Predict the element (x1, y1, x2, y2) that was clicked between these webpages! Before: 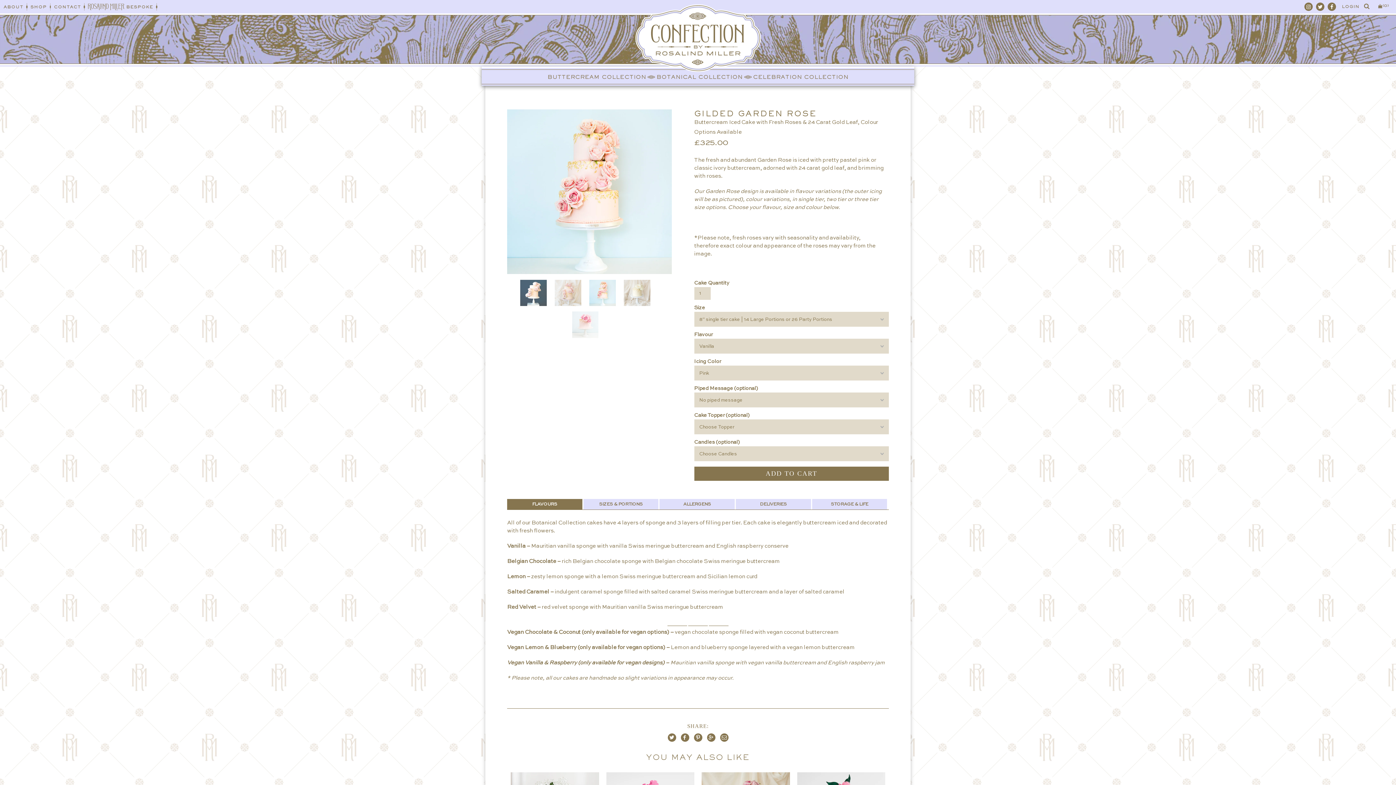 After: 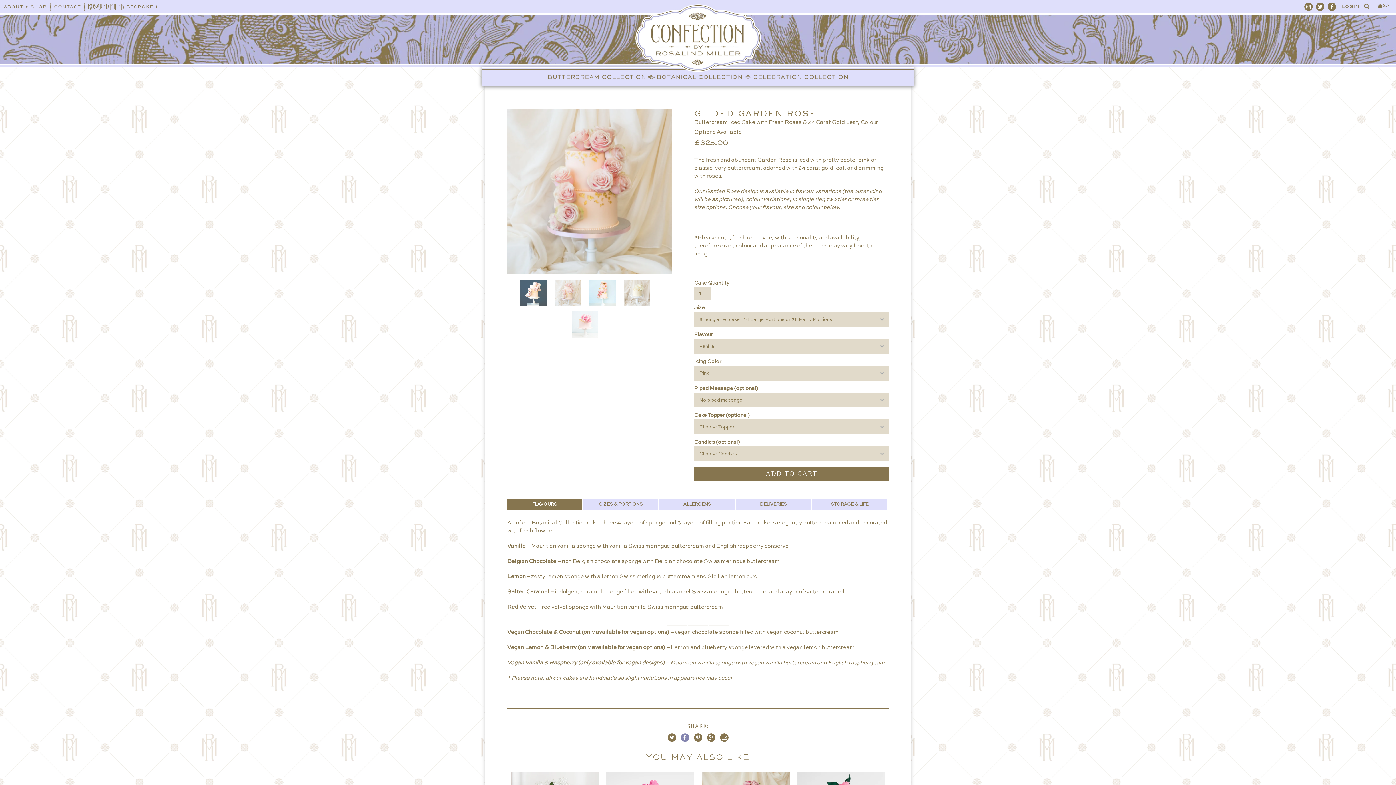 Action: bbox: (680, 733, 689, 742)